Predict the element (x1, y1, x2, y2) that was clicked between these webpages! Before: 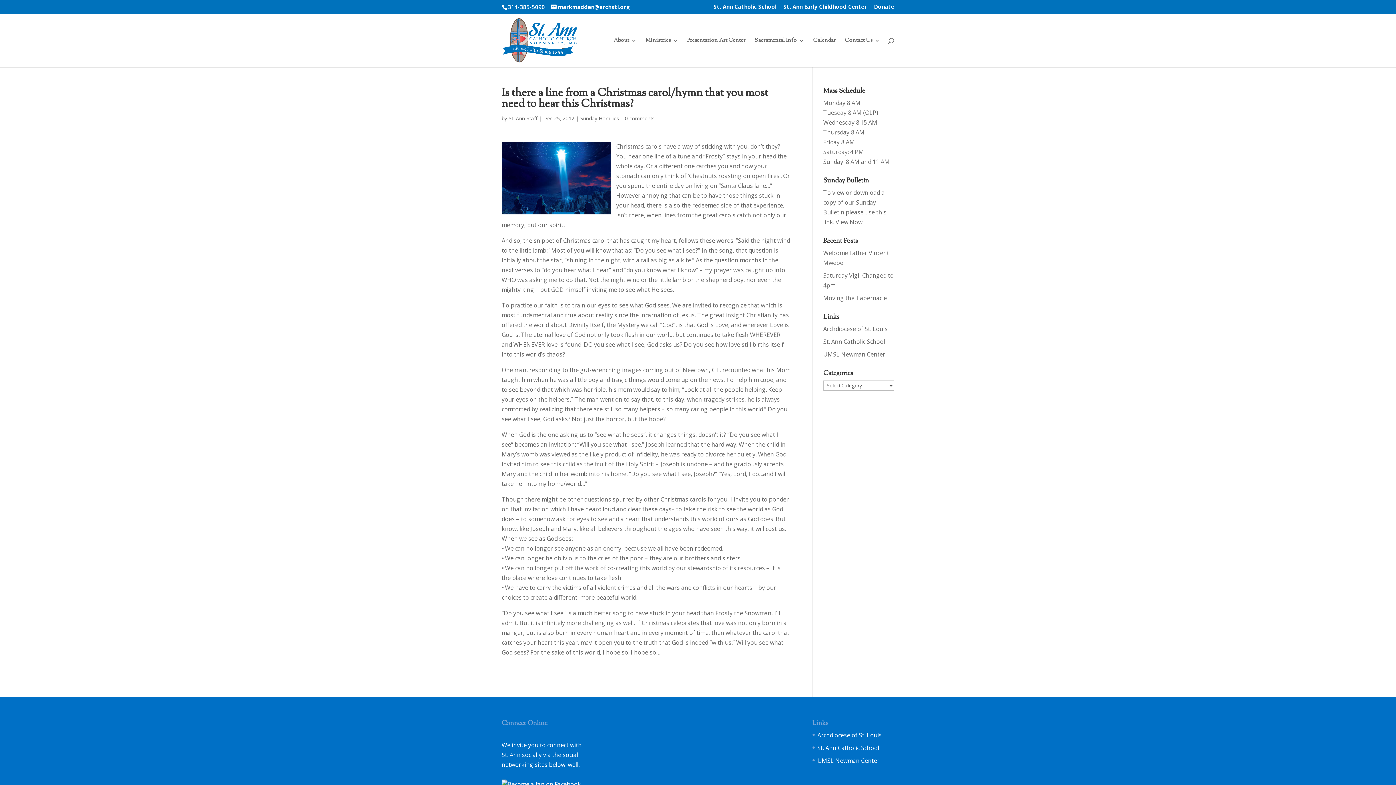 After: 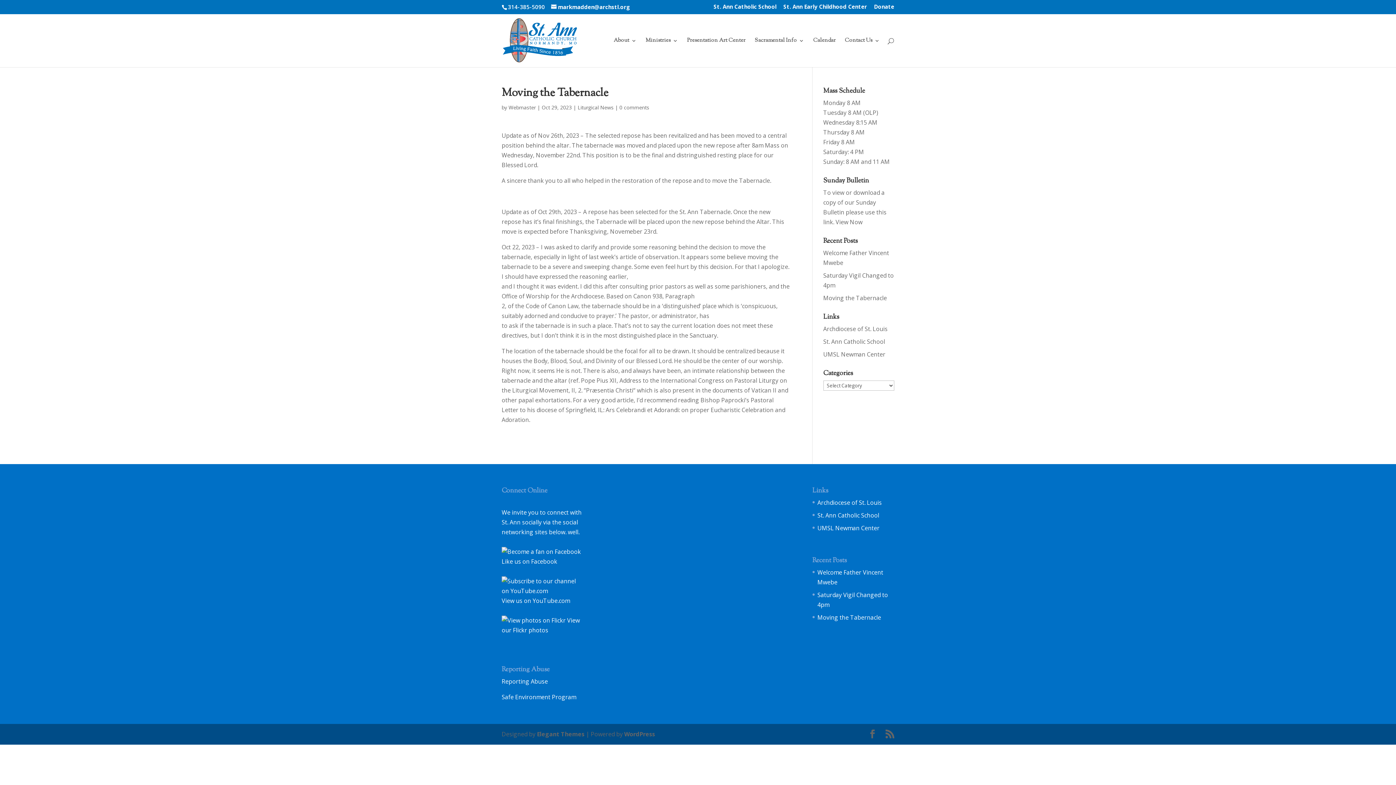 Action: label: Moving the Tabernacle bbox: (823, 294, 887, 302)